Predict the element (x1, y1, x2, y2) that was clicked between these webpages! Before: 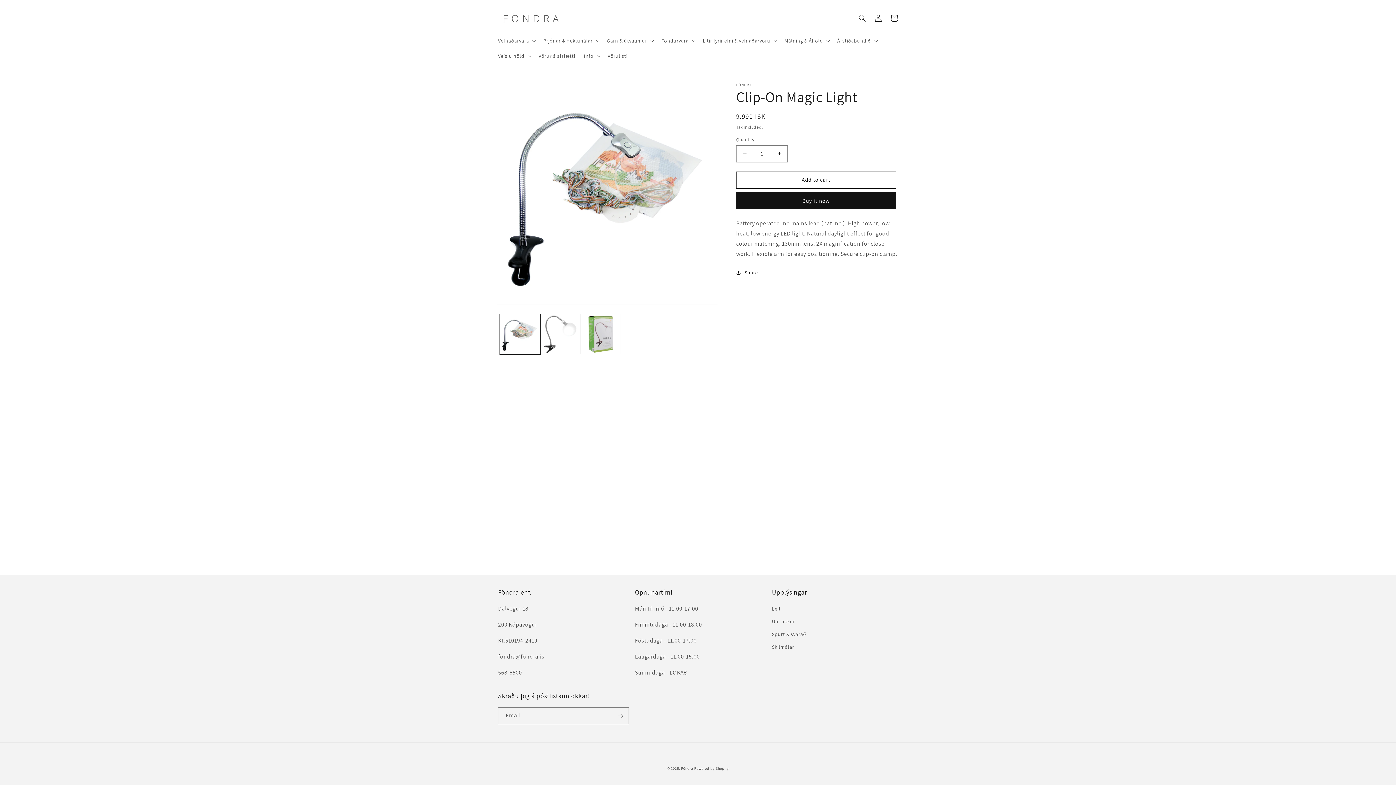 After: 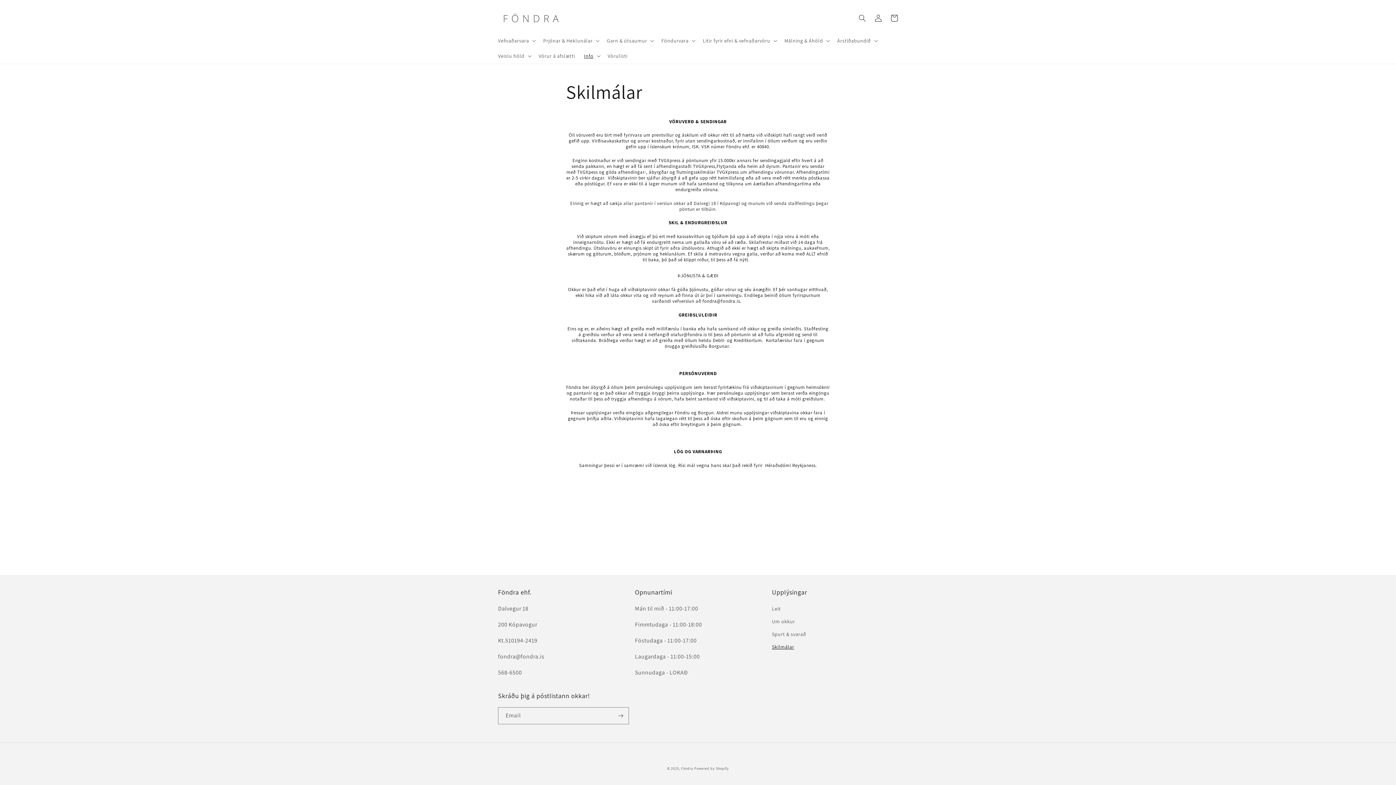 Action: label: Skilmálar bbox: (772, 641, 794, 653)